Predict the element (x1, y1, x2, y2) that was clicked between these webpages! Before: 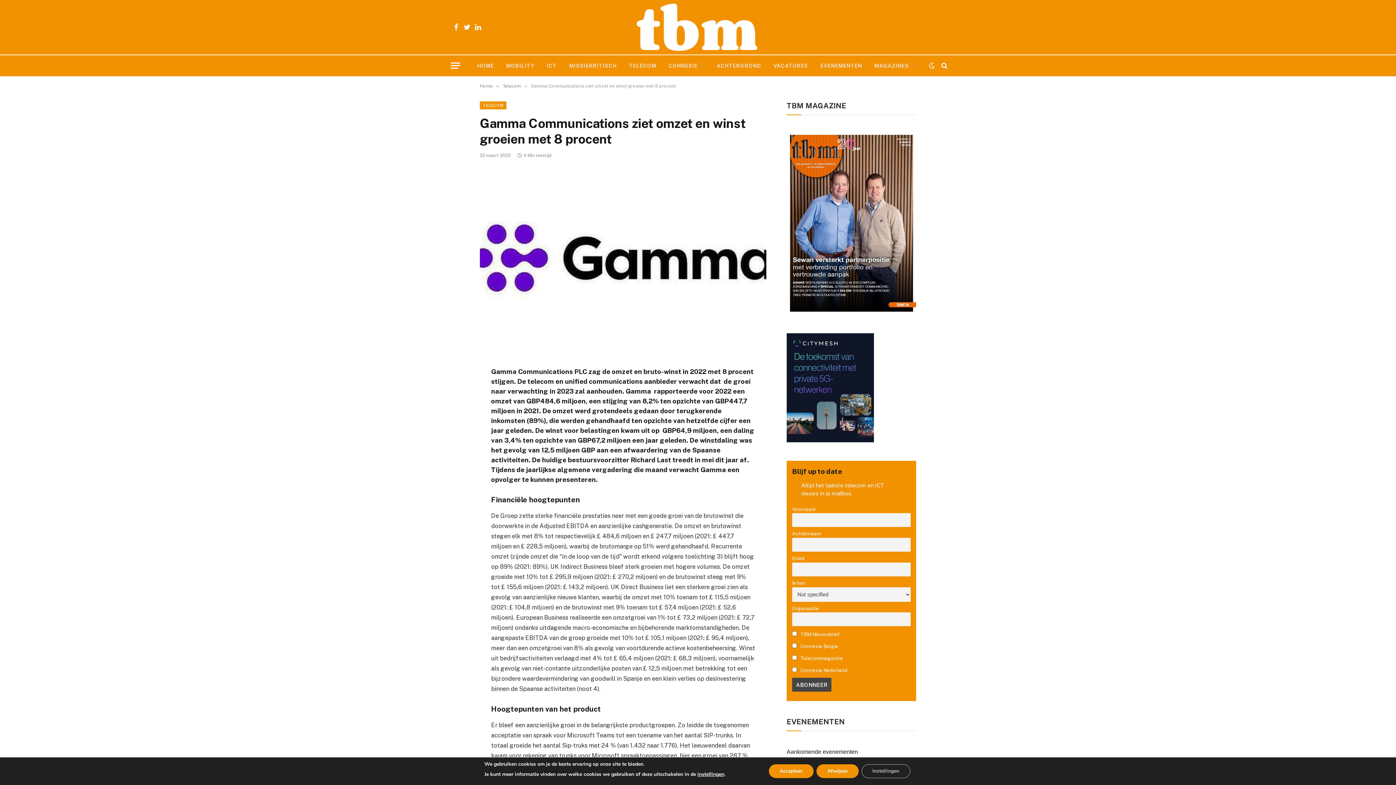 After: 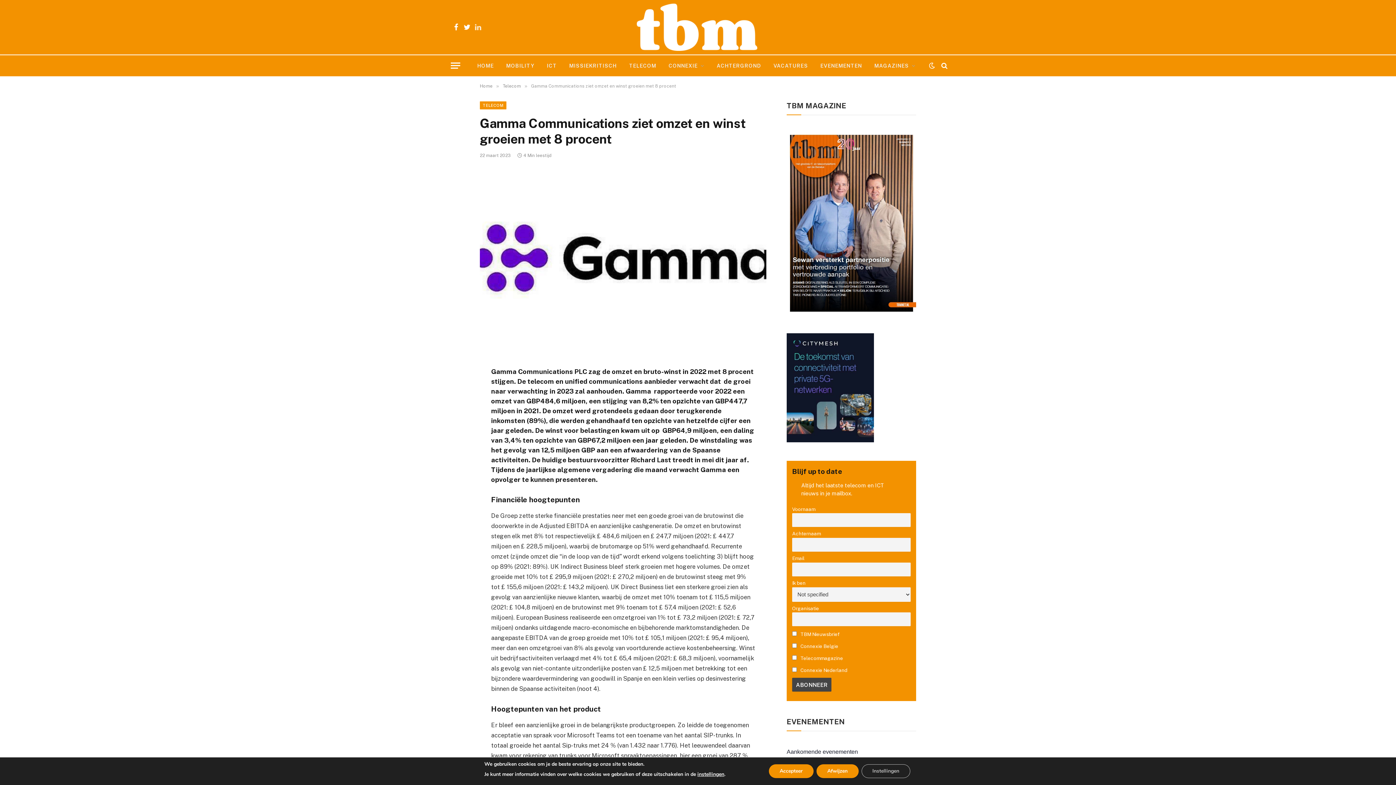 Action: label: LinkedIn bbox: (472, 19, 483, 35)